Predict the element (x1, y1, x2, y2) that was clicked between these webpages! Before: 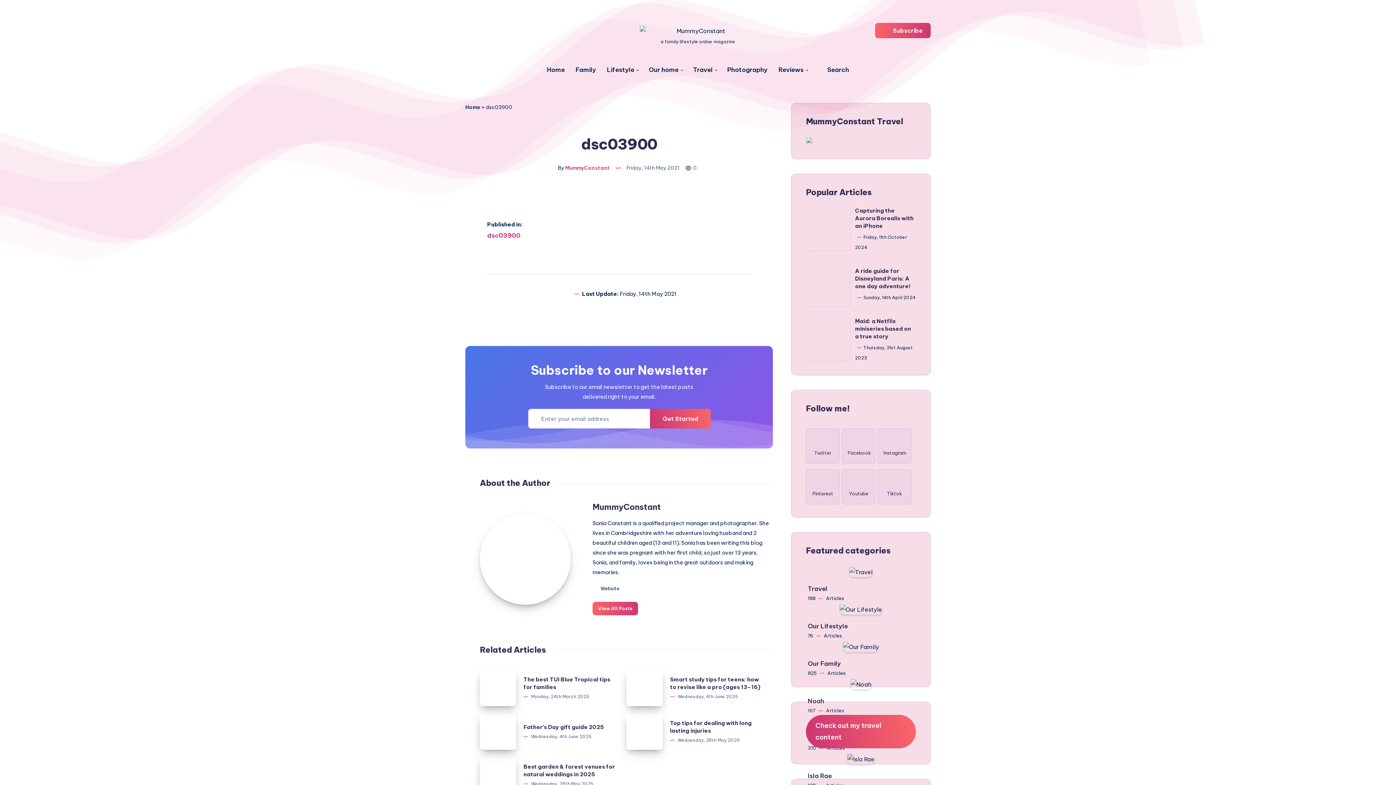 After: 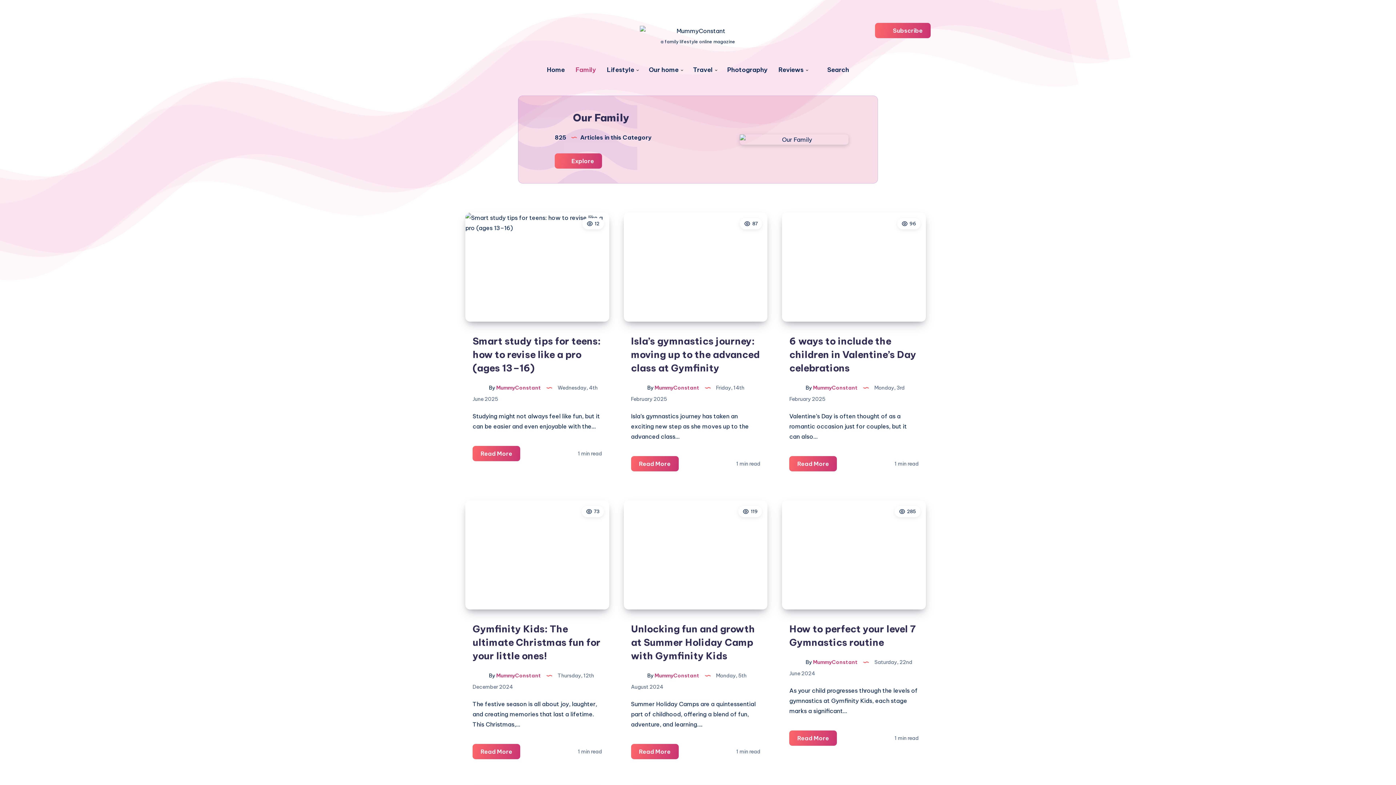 Action: bbox: (575, 66, 596, 73) label: Family